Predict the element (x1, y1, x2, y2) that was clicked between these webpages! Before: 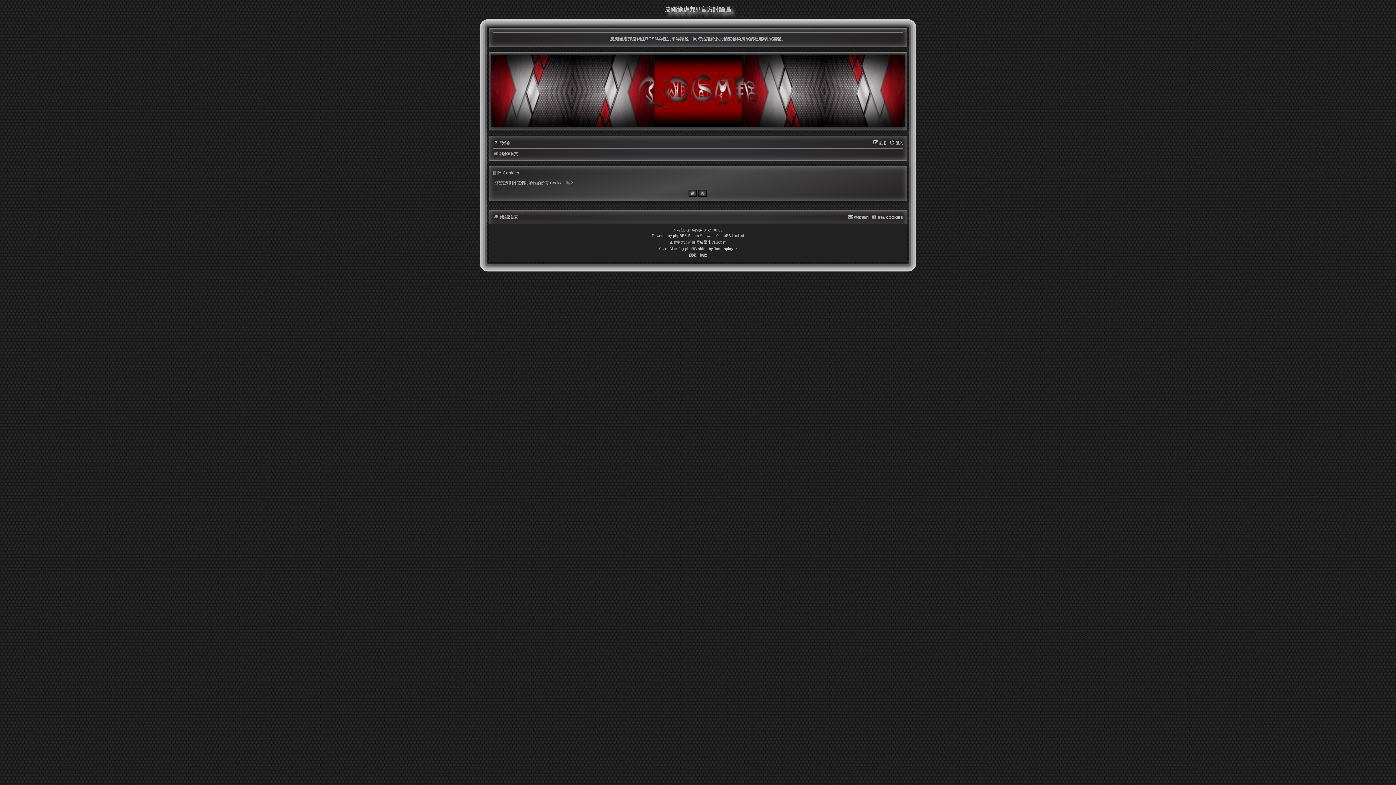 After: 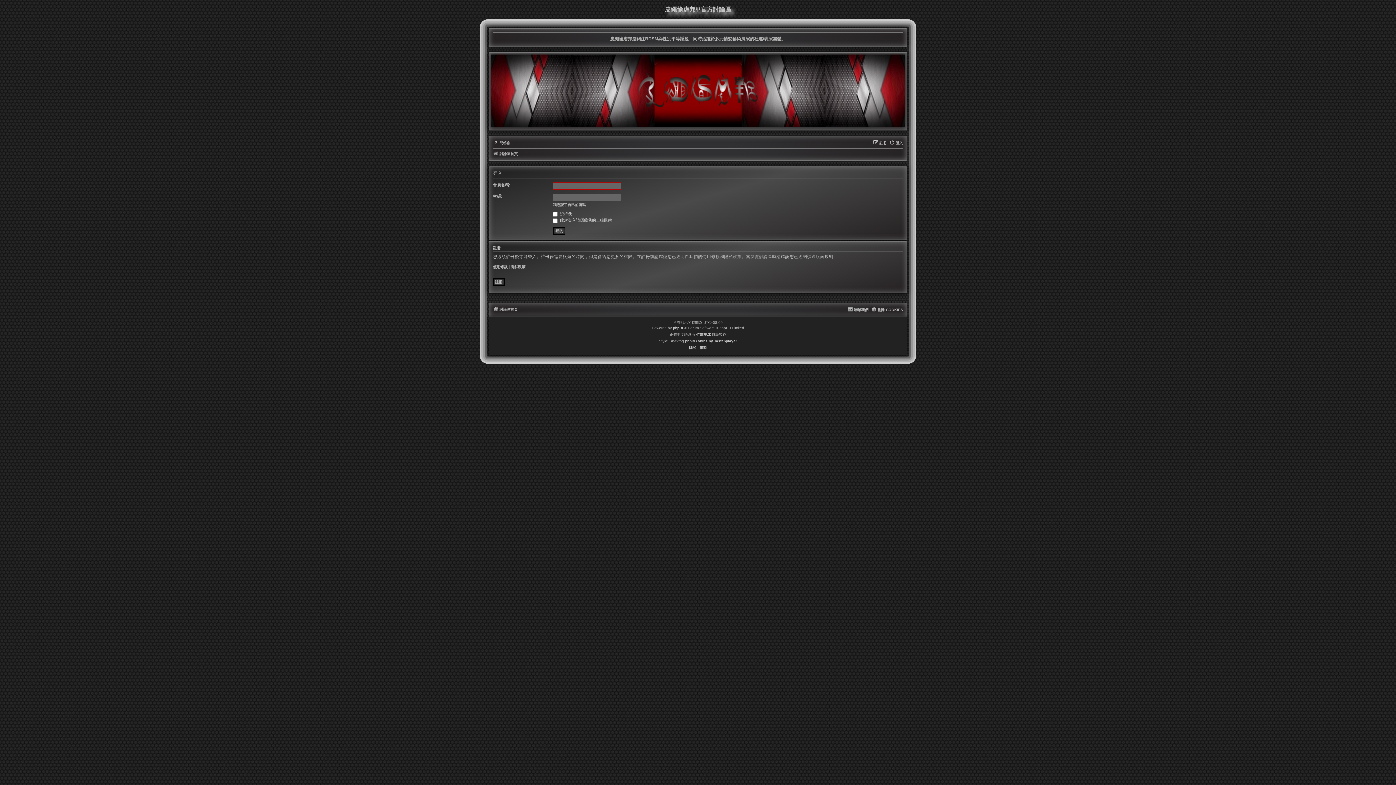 Action: label: 登入 bbox: (889, 138, 903, 147)